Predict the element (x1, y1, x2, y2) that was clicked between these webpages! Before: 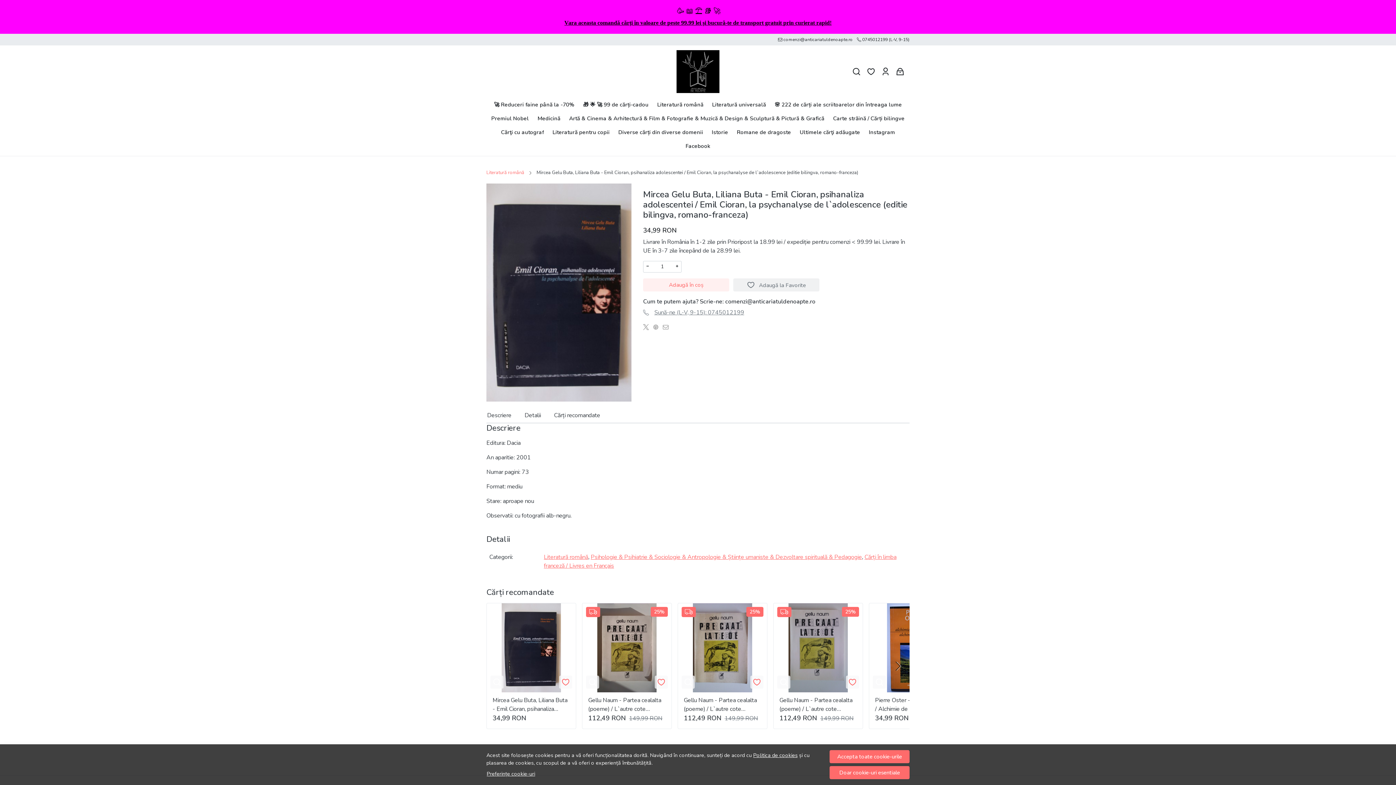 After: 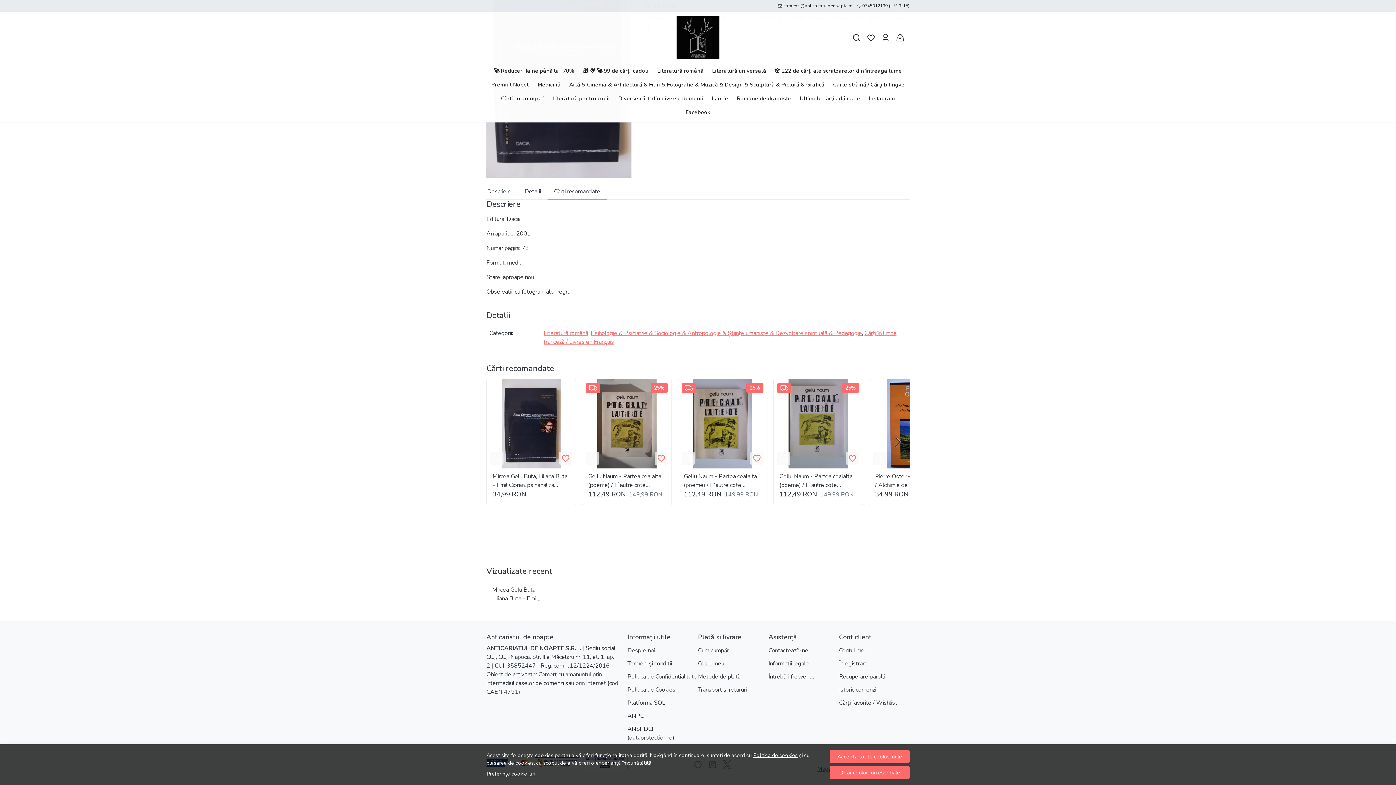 Action: label: Descriere bbox: (486, 407, 518, 423)